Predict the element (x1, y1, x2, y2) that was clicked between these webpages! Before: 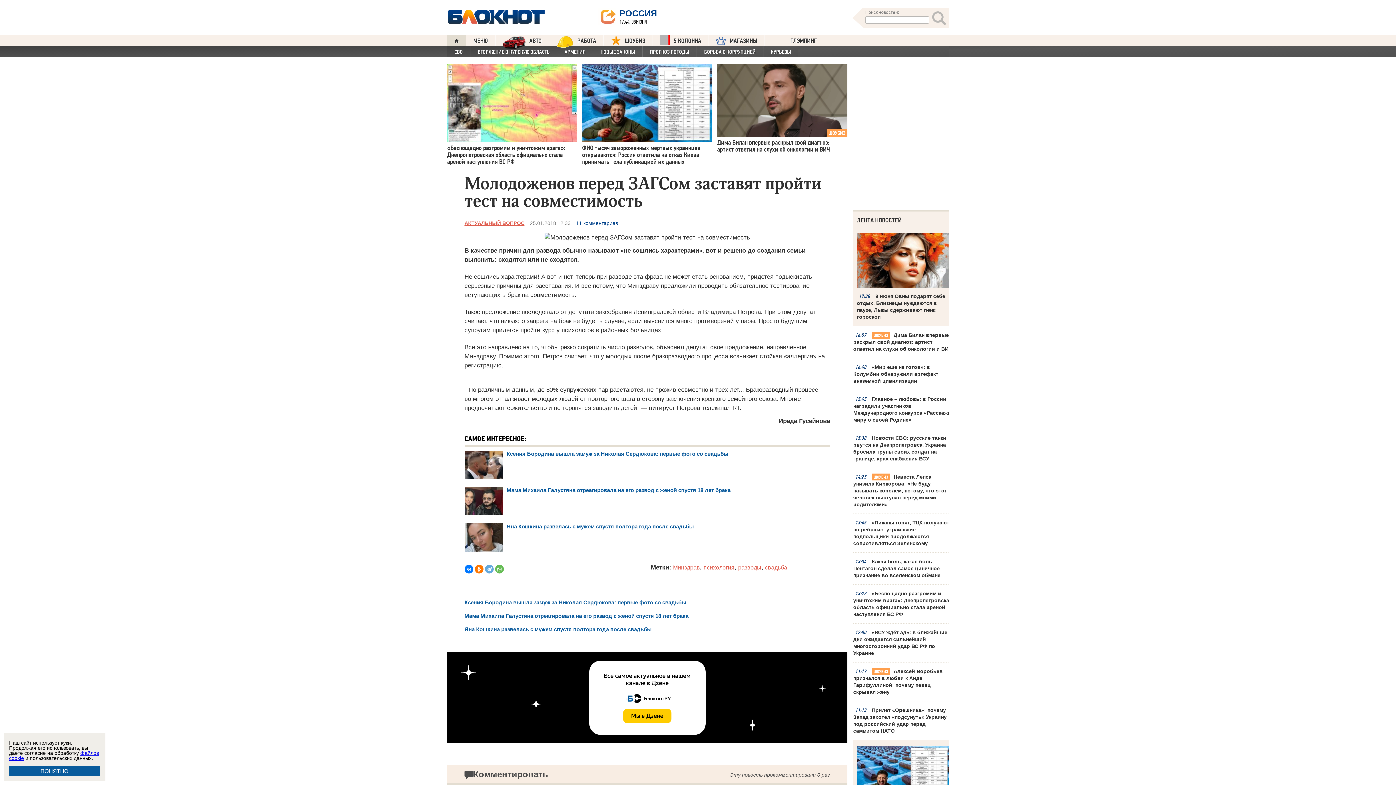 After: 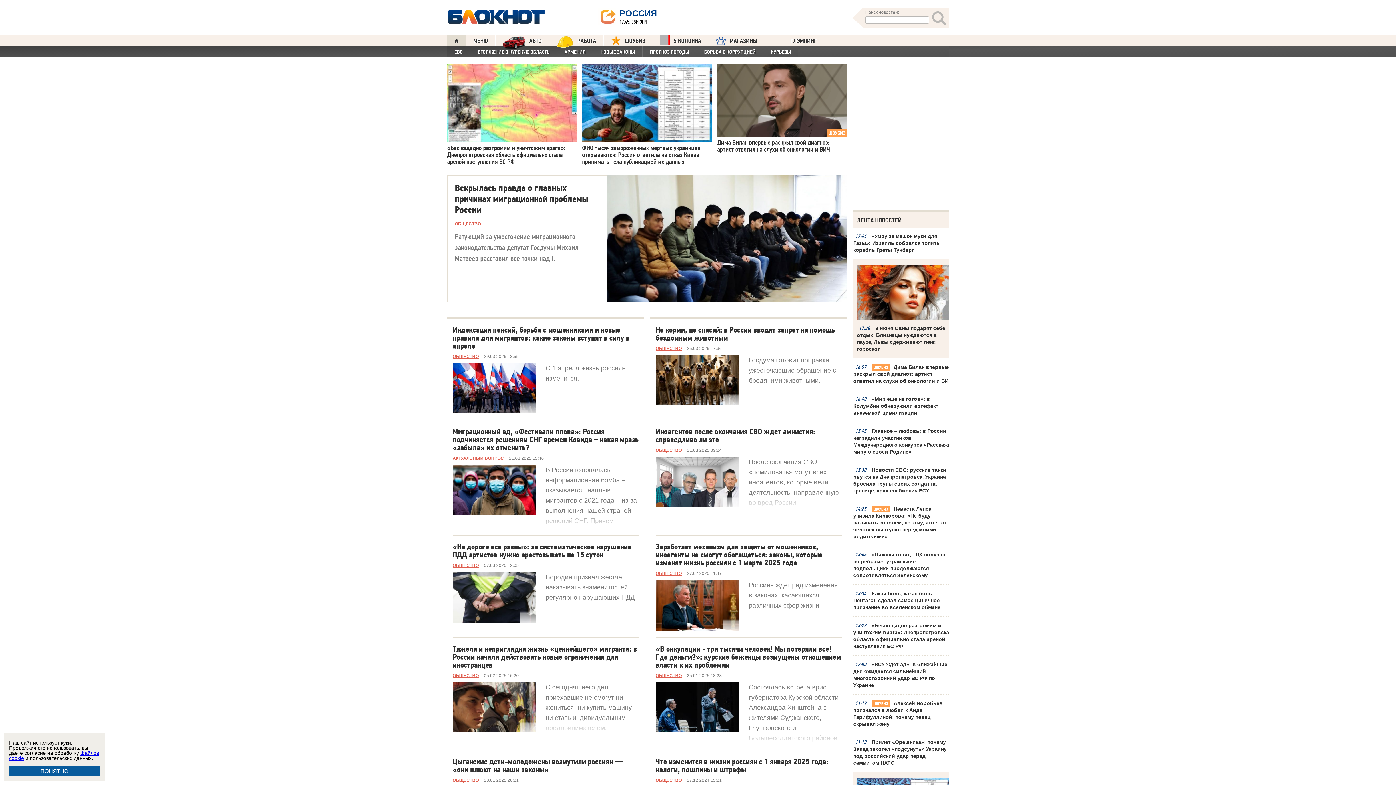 Action: label: НОВЫЕ ЗАКОНЫ bbox: (593, 46, 642, 57)